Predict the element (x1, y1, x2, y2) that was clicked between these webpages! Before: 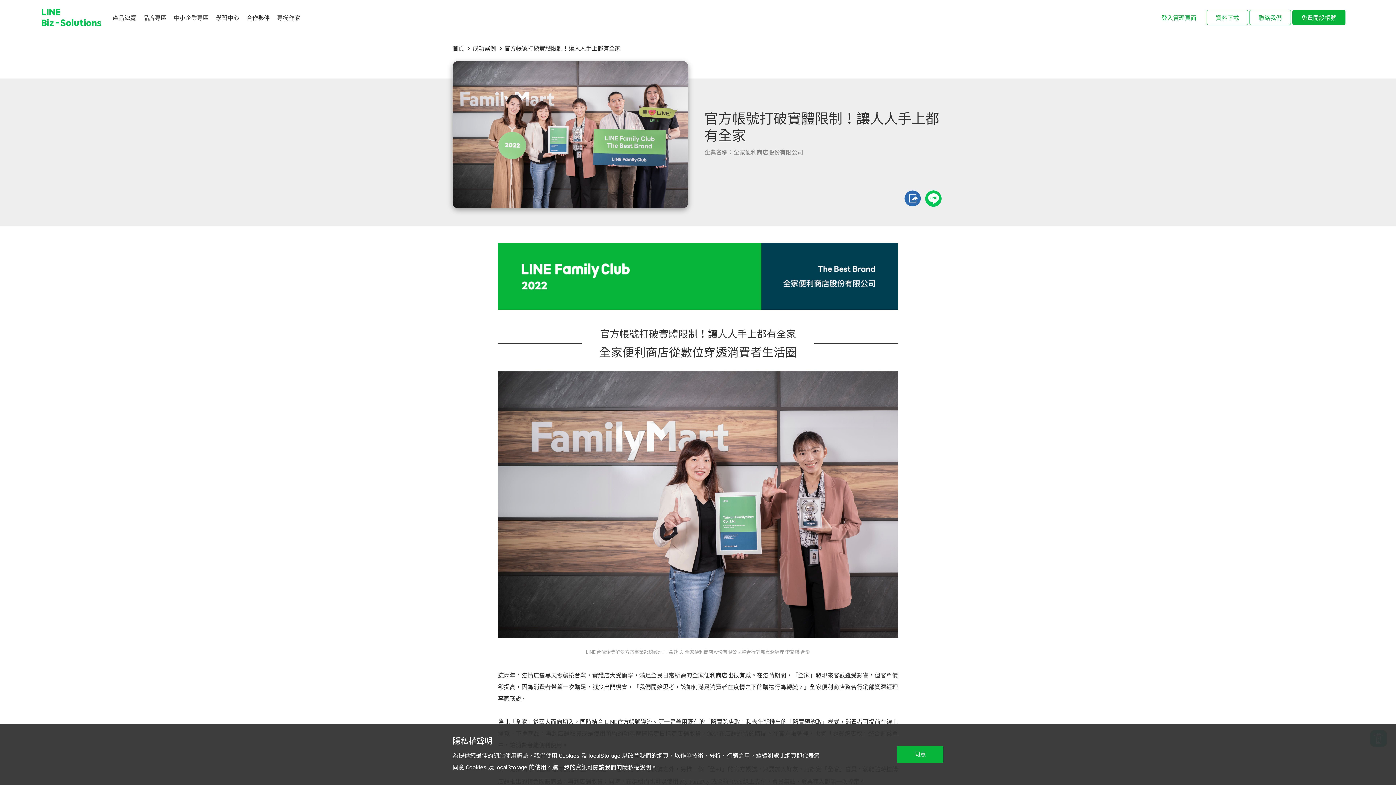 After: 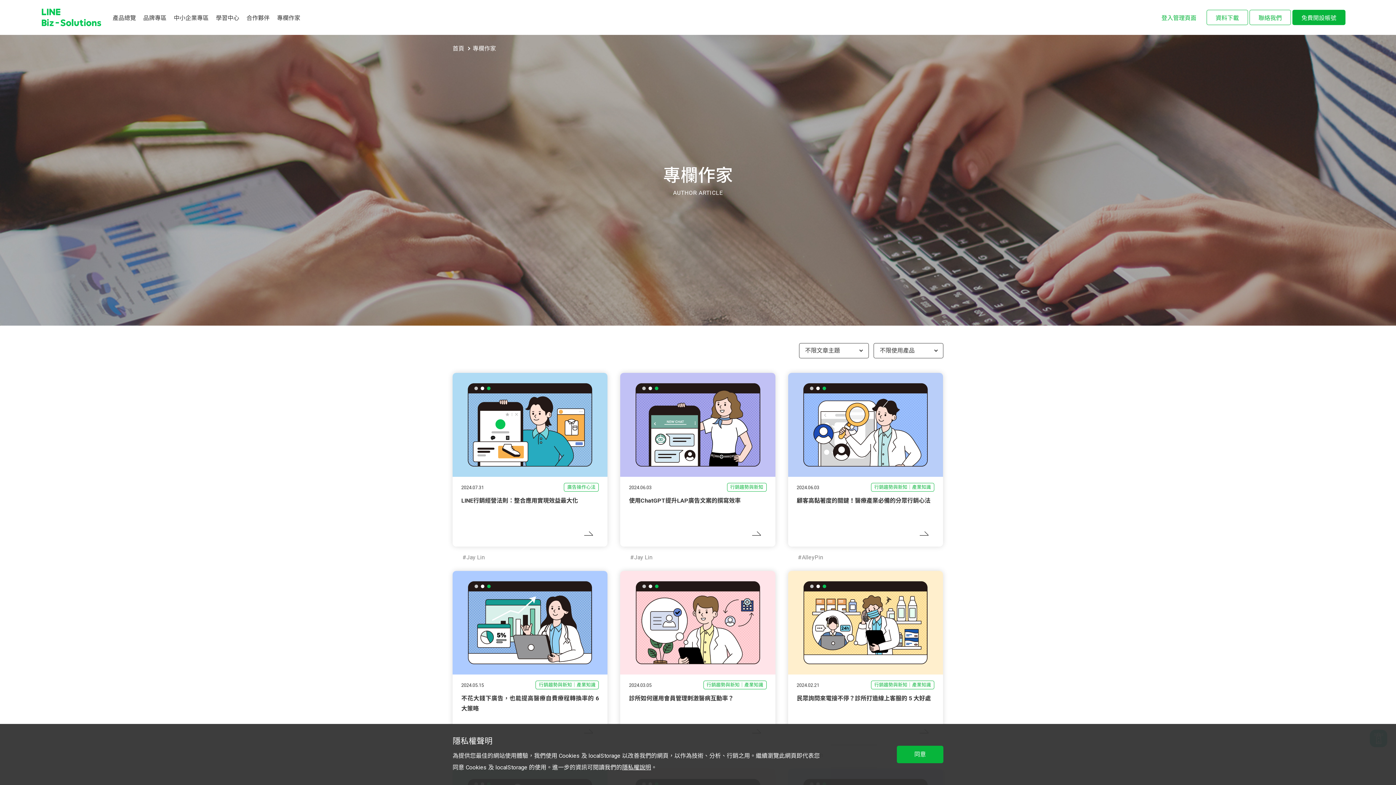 Action: bbox: (277, 13, 300, 21) label: 專欄作家